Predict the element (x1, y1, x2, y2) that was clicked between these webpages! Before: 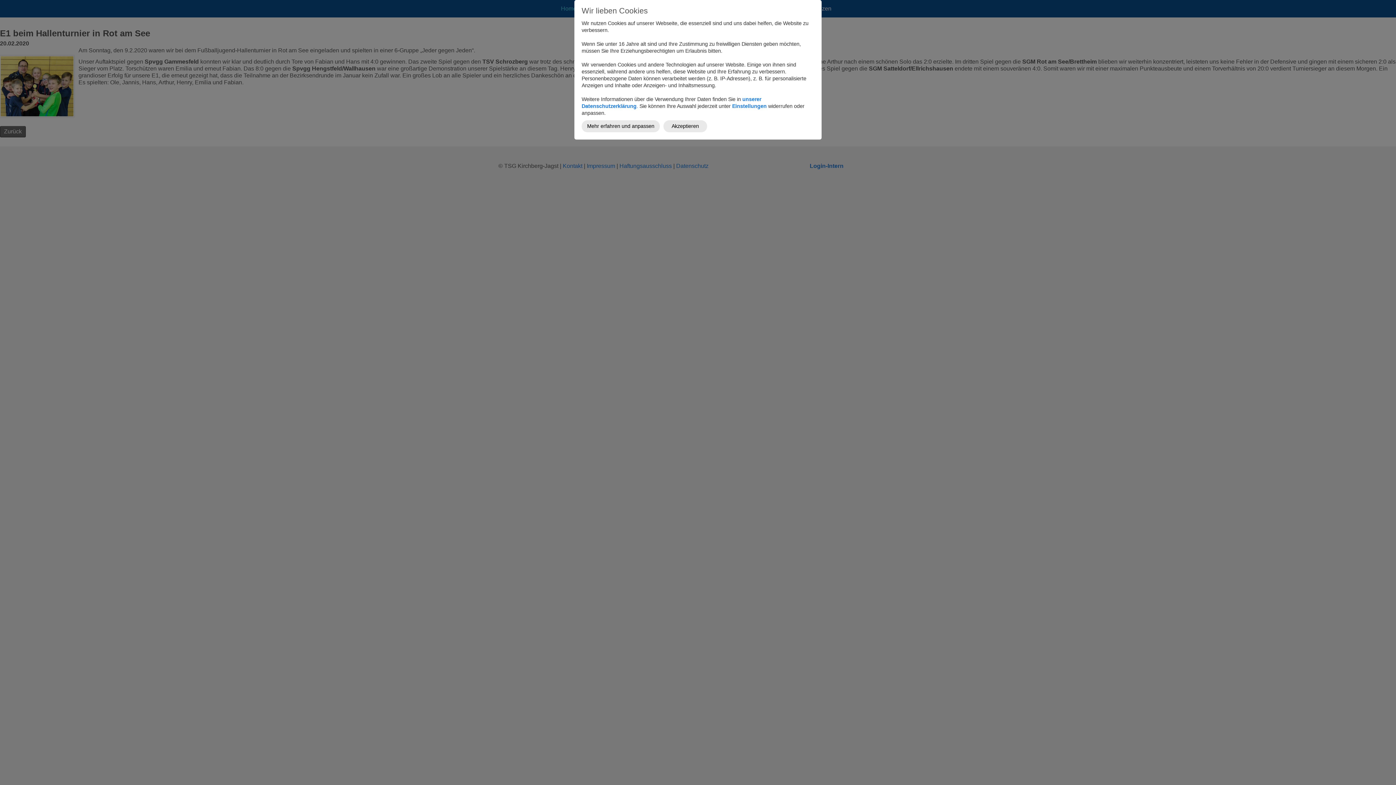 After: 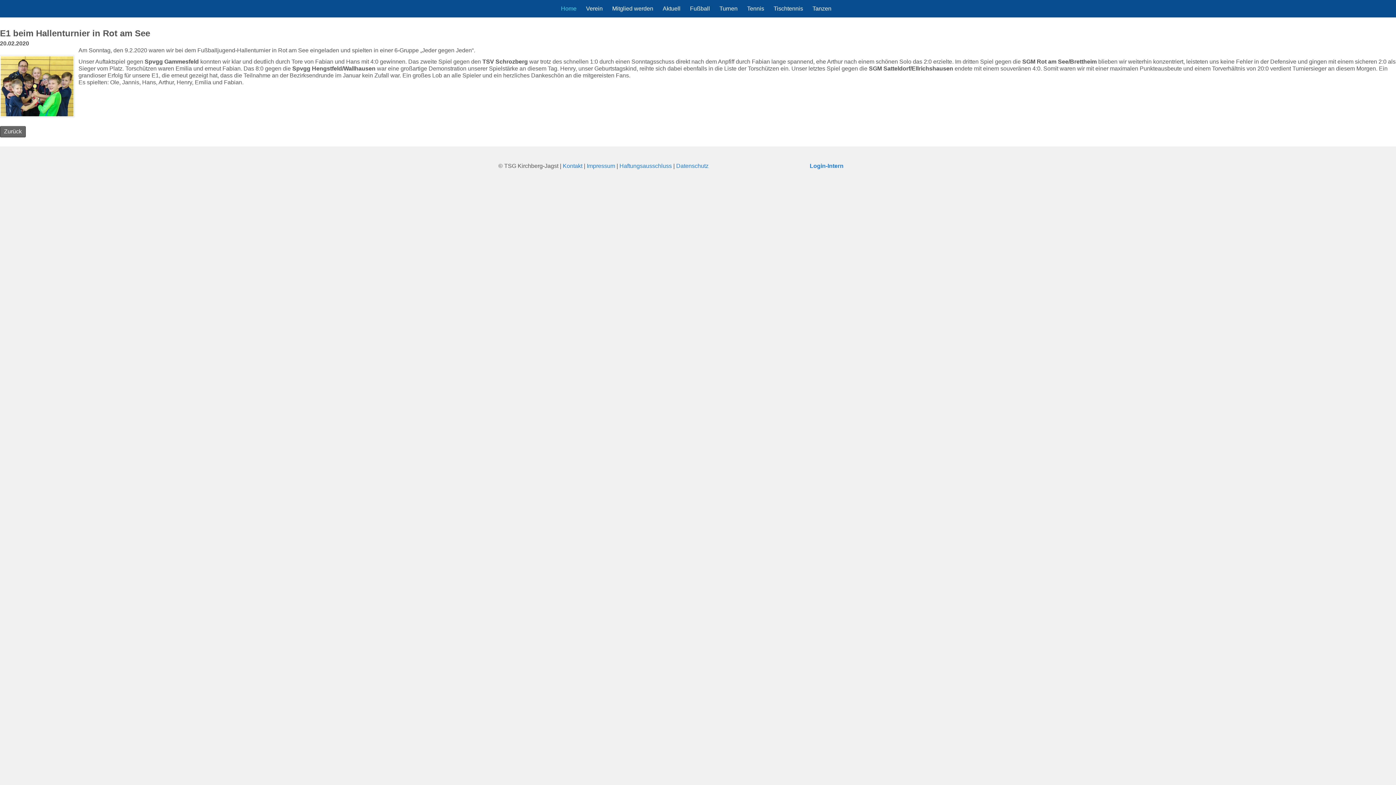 Action: label: Akzeptieren bbox: (663, 120, 707, 132)